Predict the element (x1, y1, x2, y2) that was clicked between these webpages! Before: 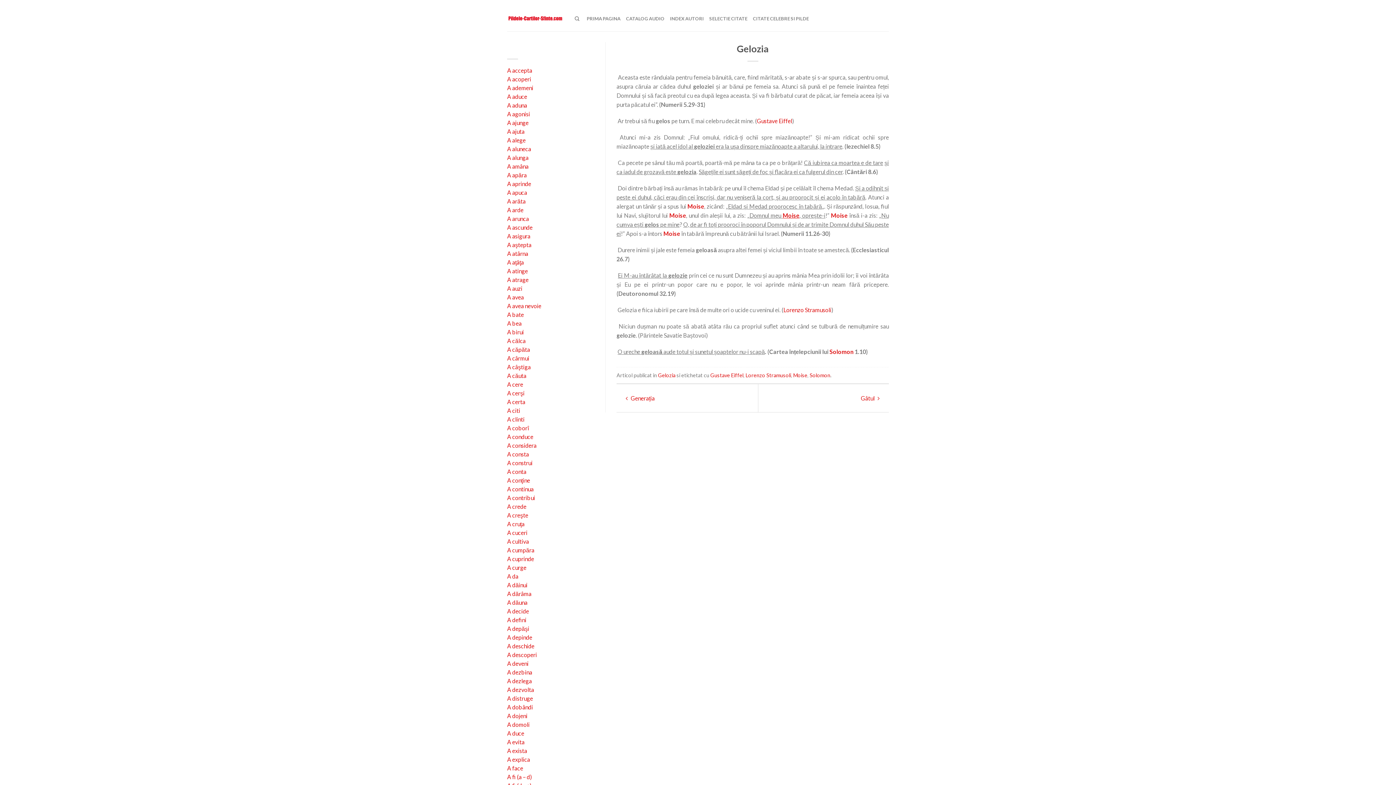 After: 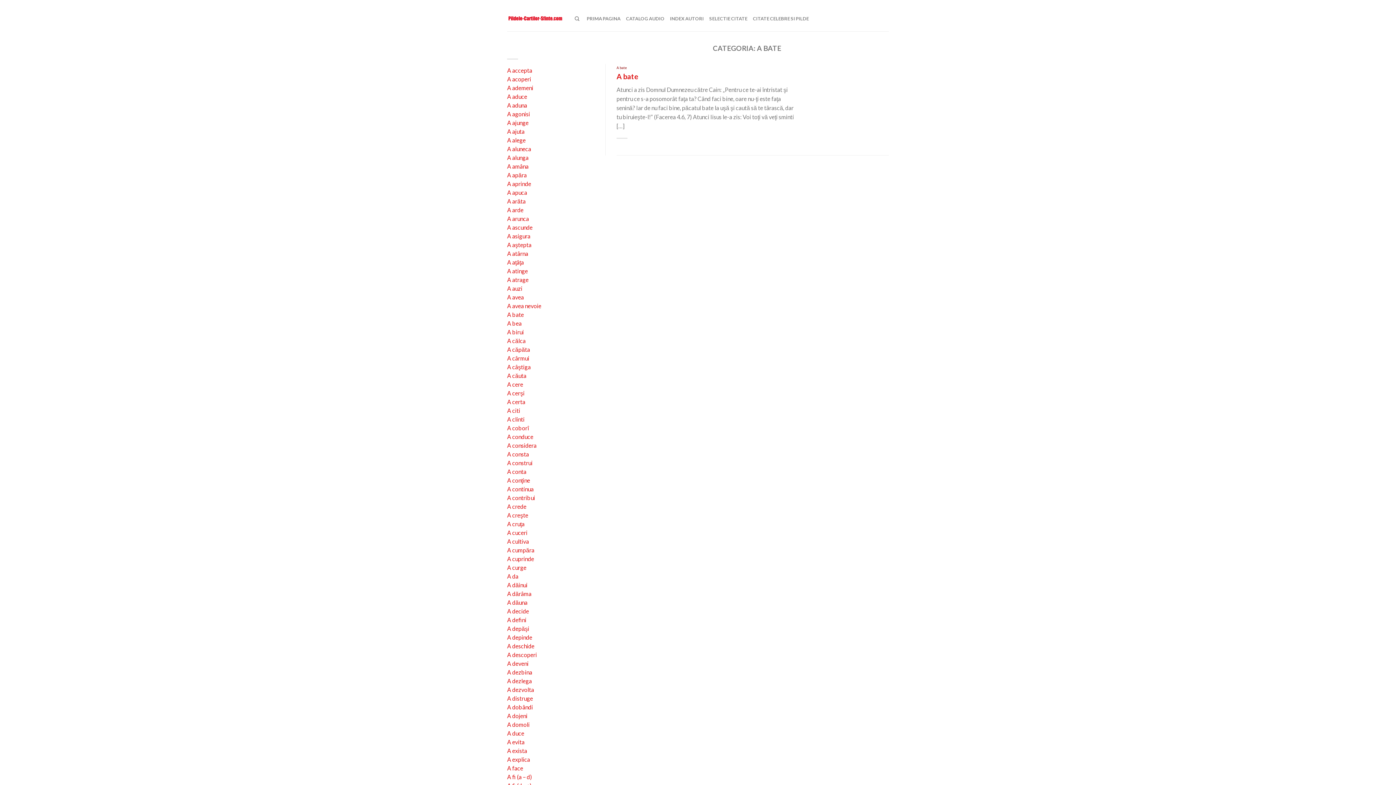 Action: label: A bate bbox: (507, 311, 594, 320)